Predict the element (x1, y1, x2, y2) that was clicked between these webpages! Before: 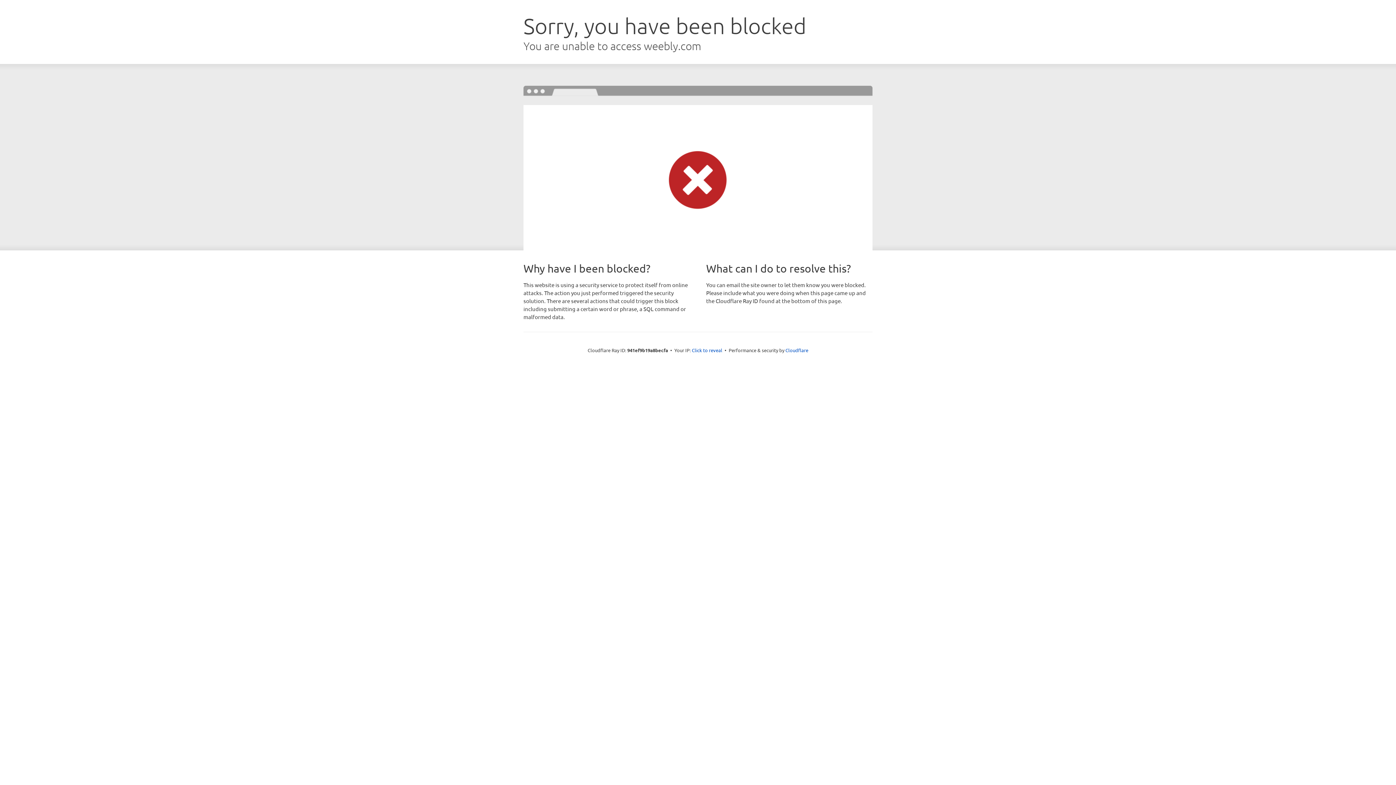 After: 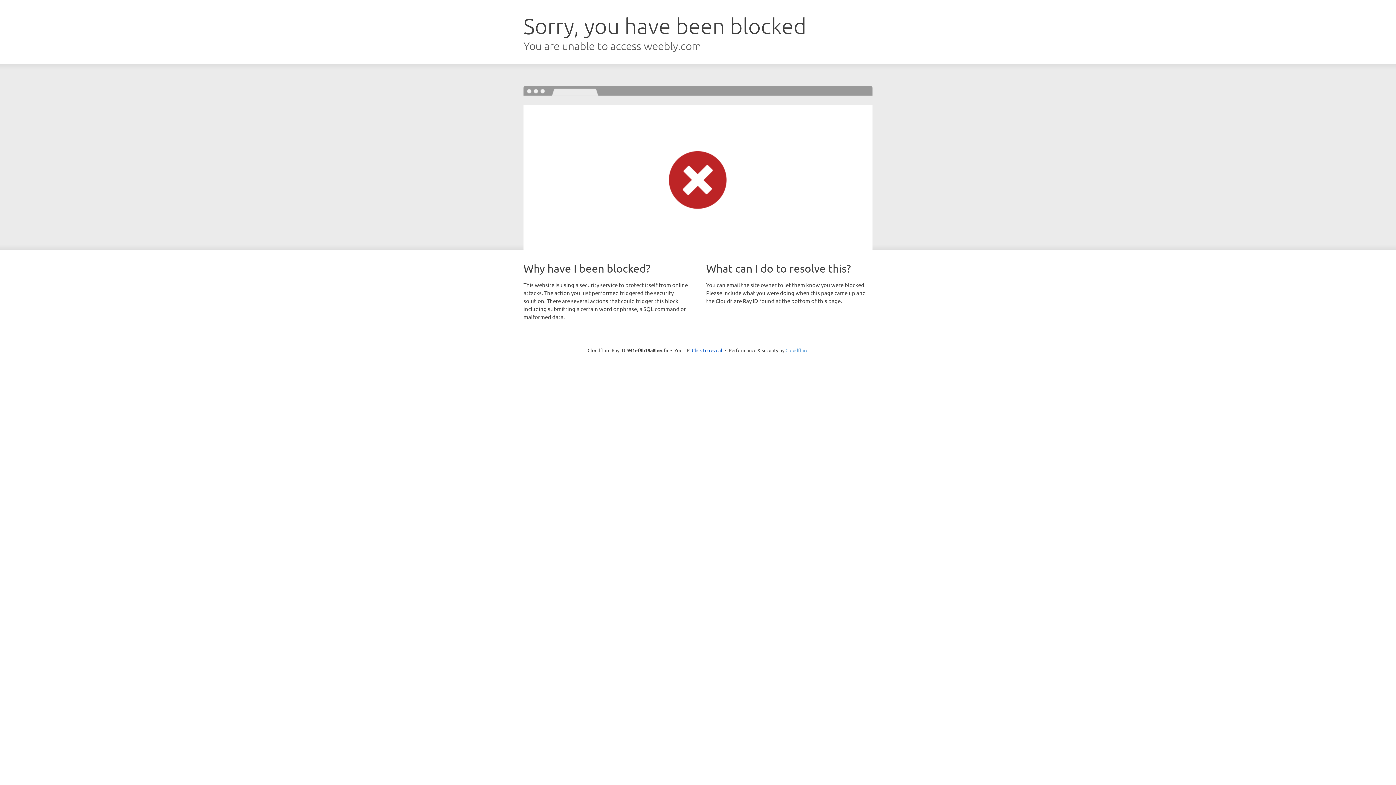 Action: label: Cloudflare bbox: (785, 347, 808, 353)